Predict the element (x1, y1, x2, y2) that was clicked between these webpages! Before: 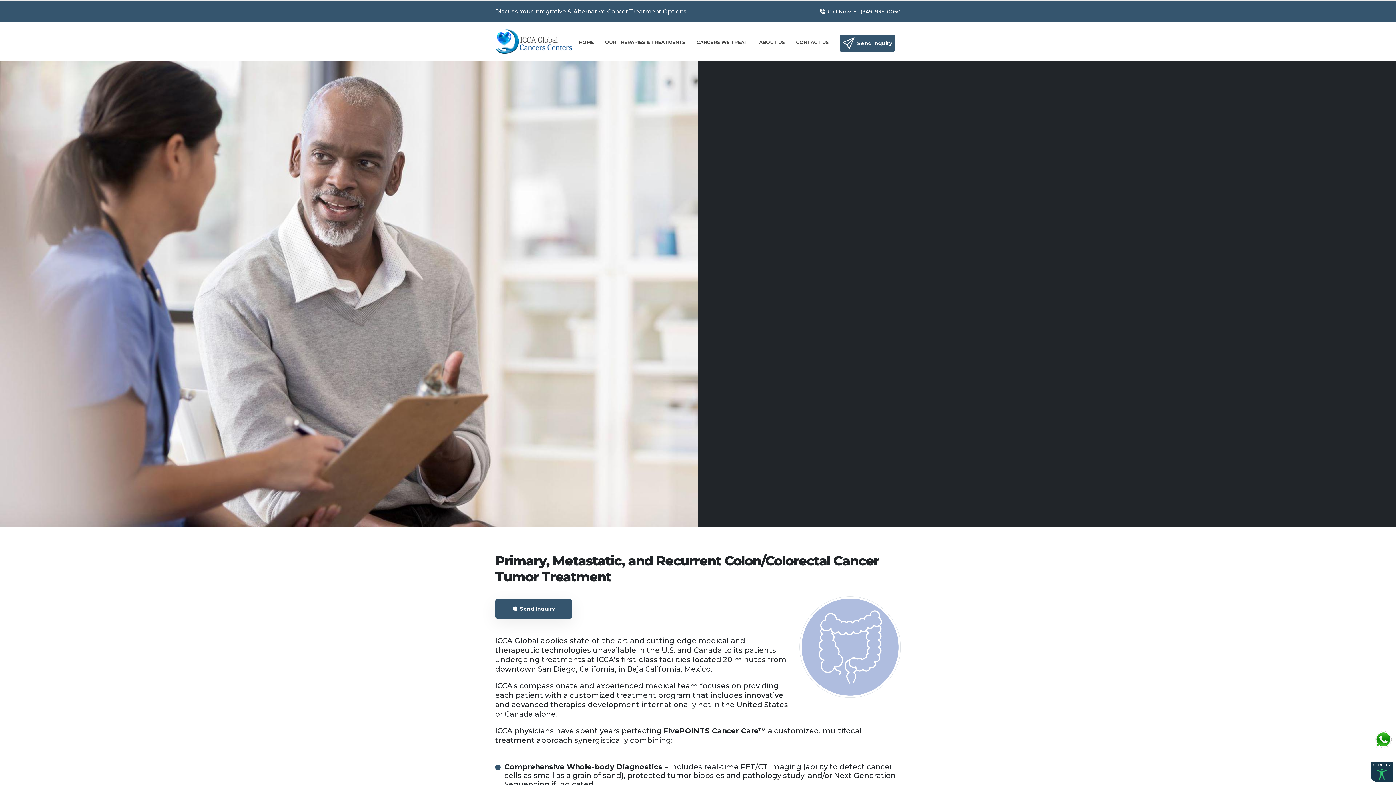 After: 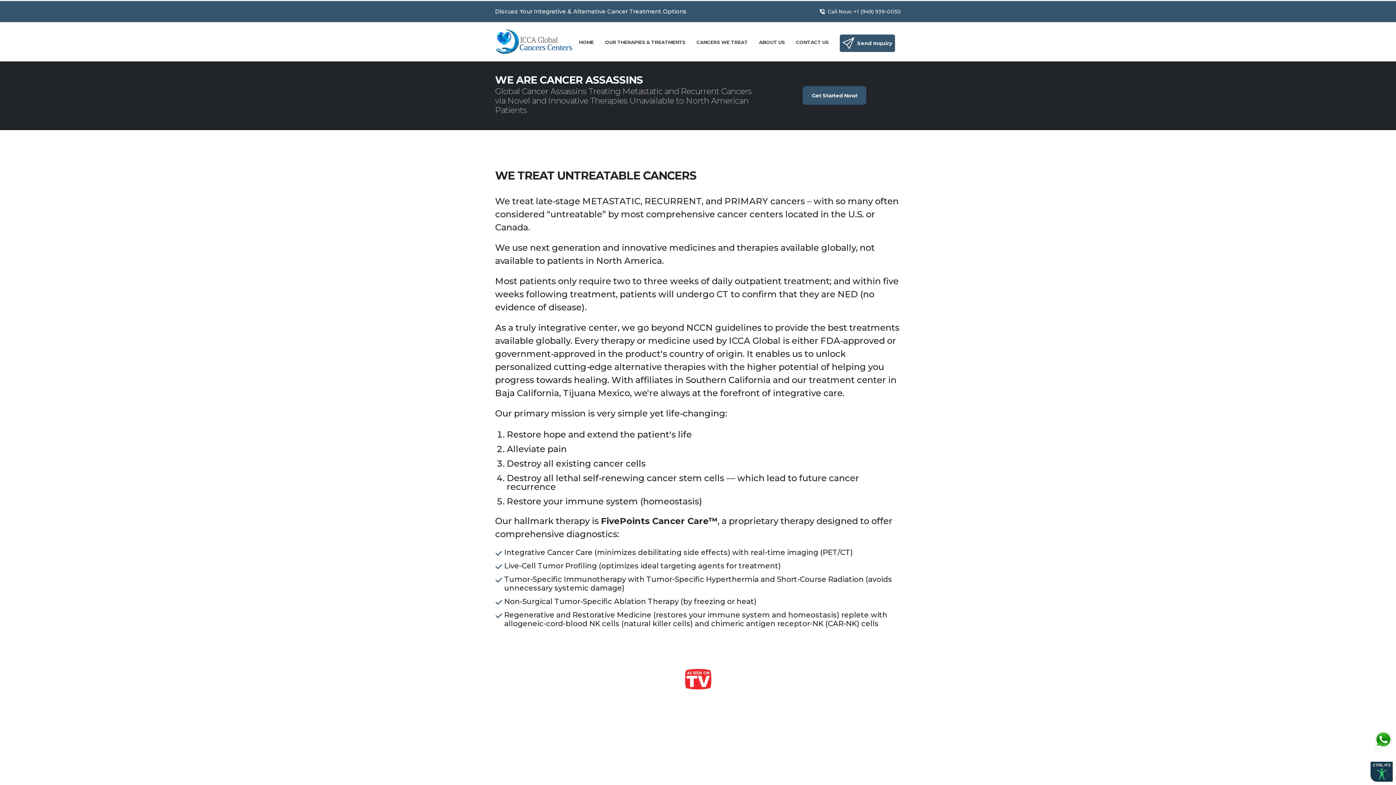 Action: bbox: (495, 28, 572, 55)